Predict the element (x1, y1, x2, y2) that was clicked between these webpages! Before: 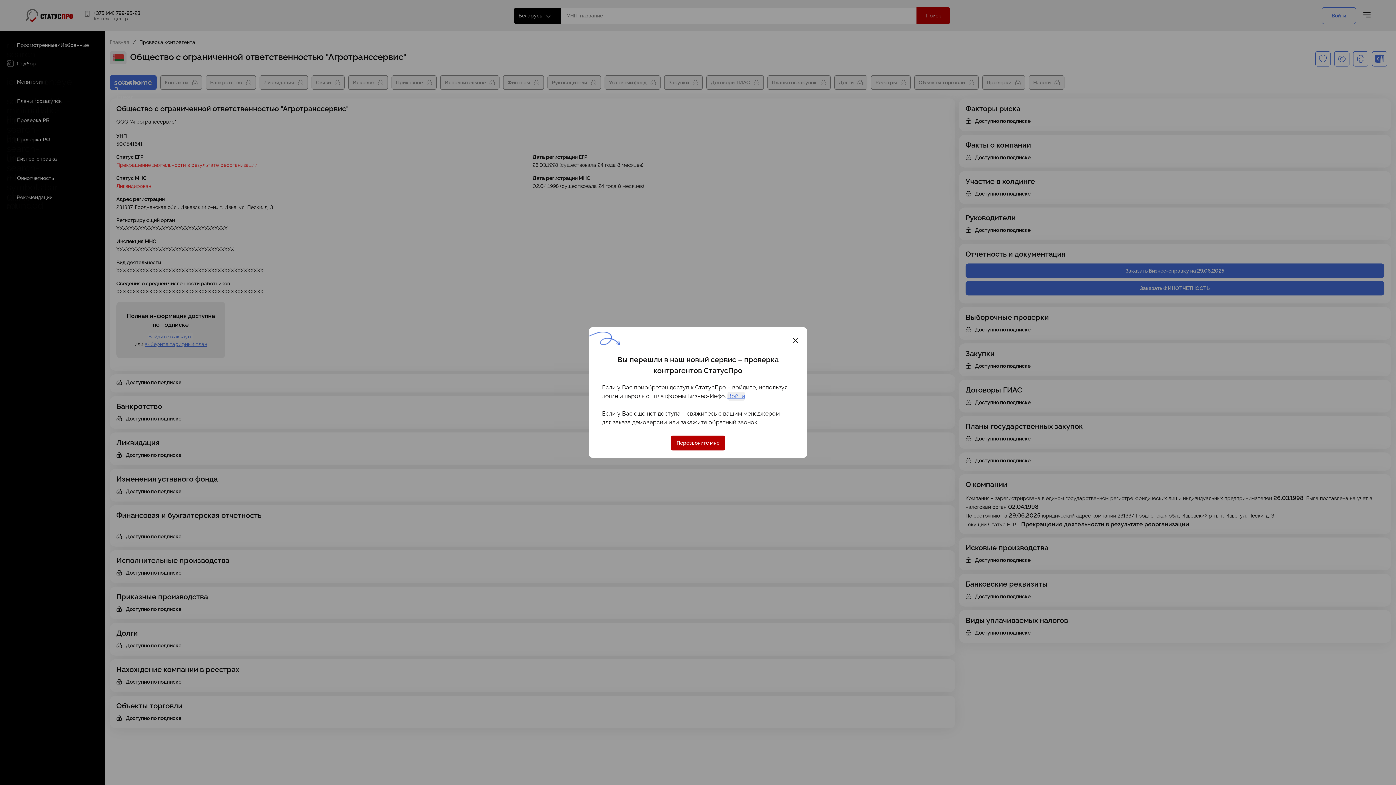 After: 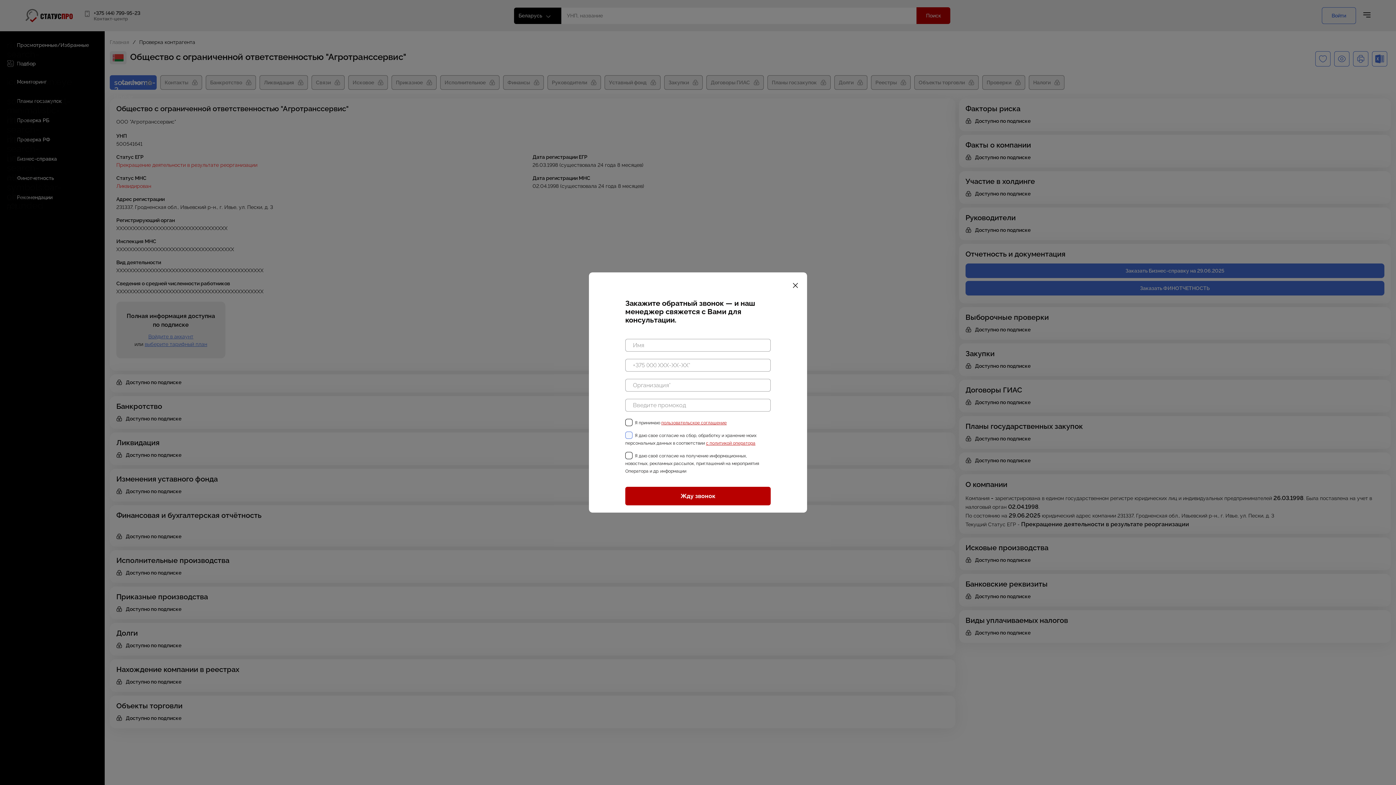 Action: label: Перезвоните мне bbox: (672, 435, 723, 450)